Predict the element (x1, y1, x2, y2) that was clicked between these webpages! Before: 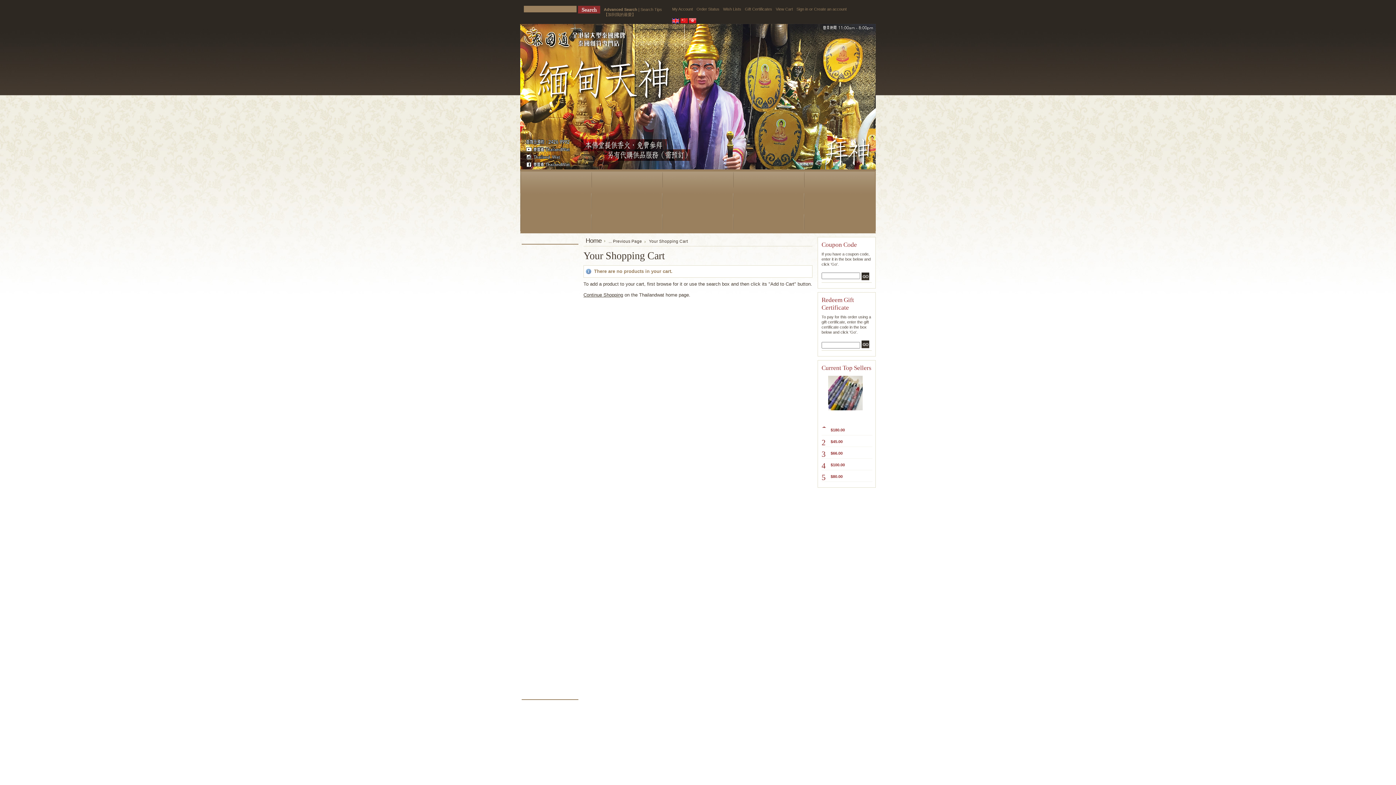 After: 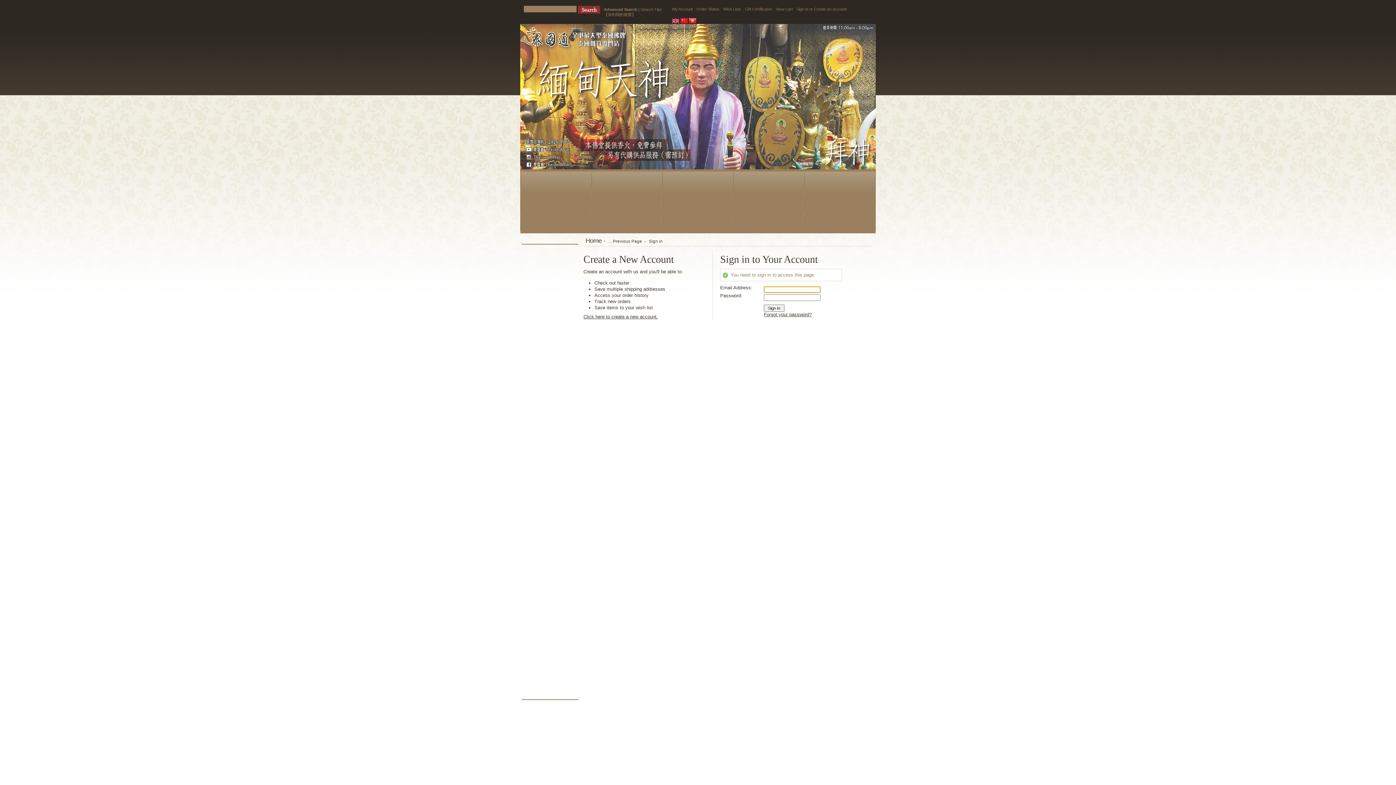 Action: bbox: (670, 6, 694, 11) label: My Account